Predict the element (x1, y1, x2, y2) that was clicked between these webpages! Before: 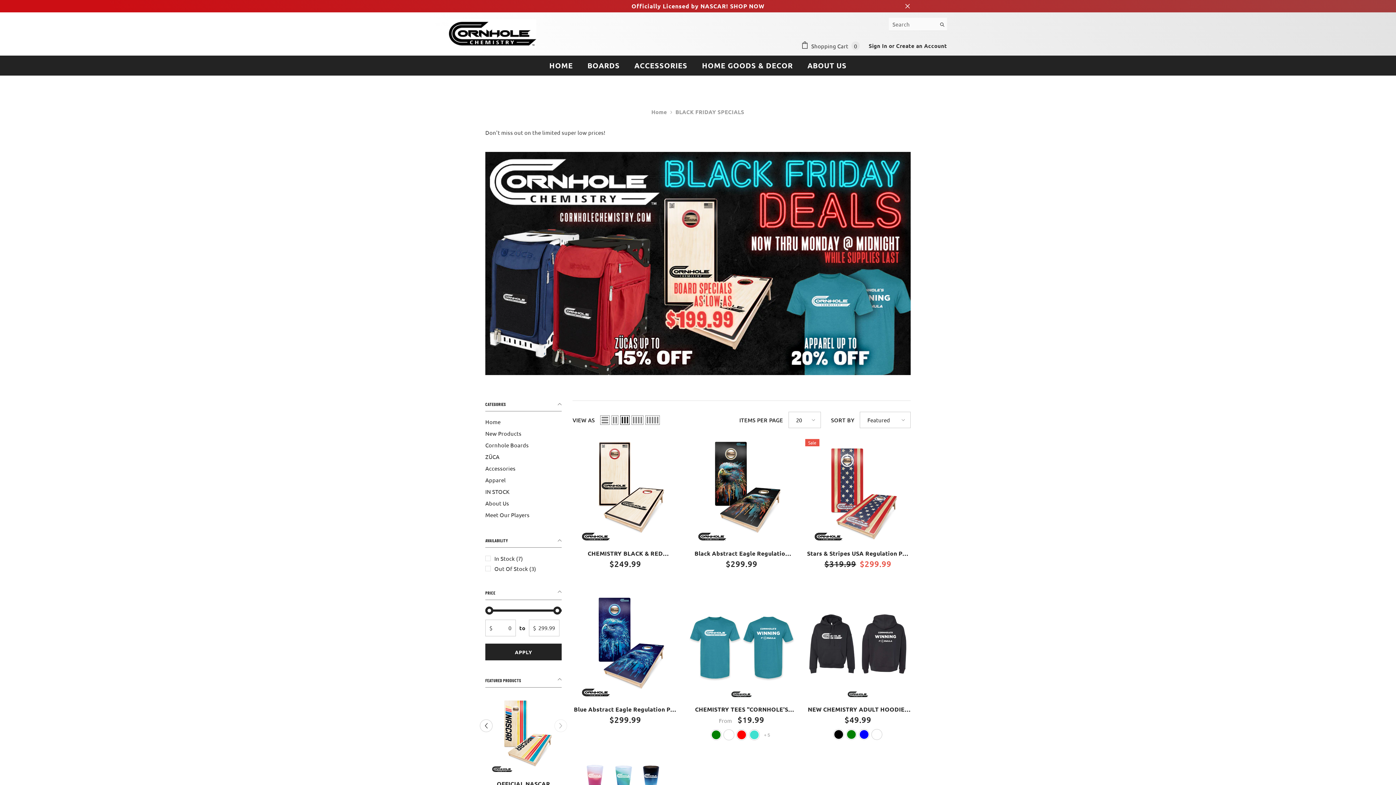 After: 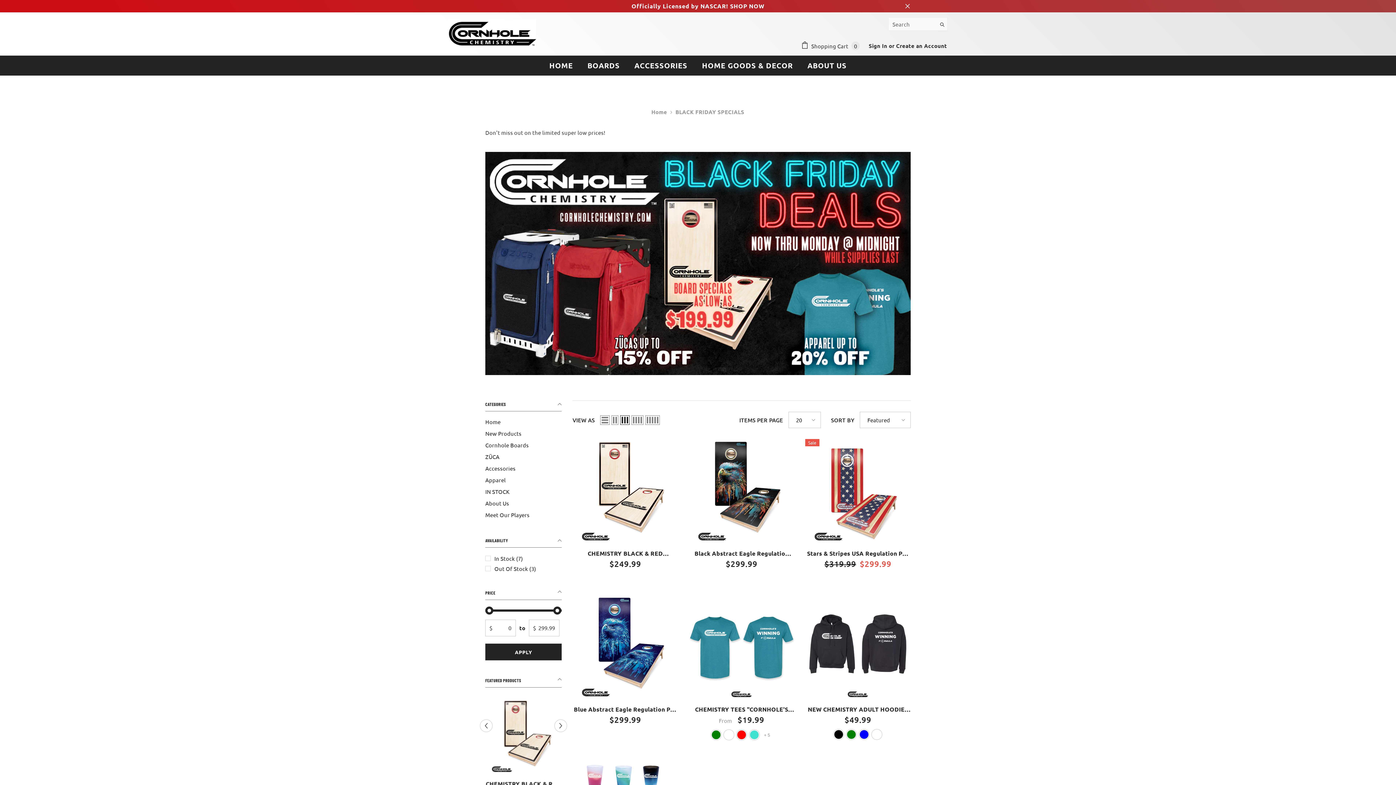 Action: label: BLACK FRIDAY SPECIALS bbox: (675, 108, 744, 115)